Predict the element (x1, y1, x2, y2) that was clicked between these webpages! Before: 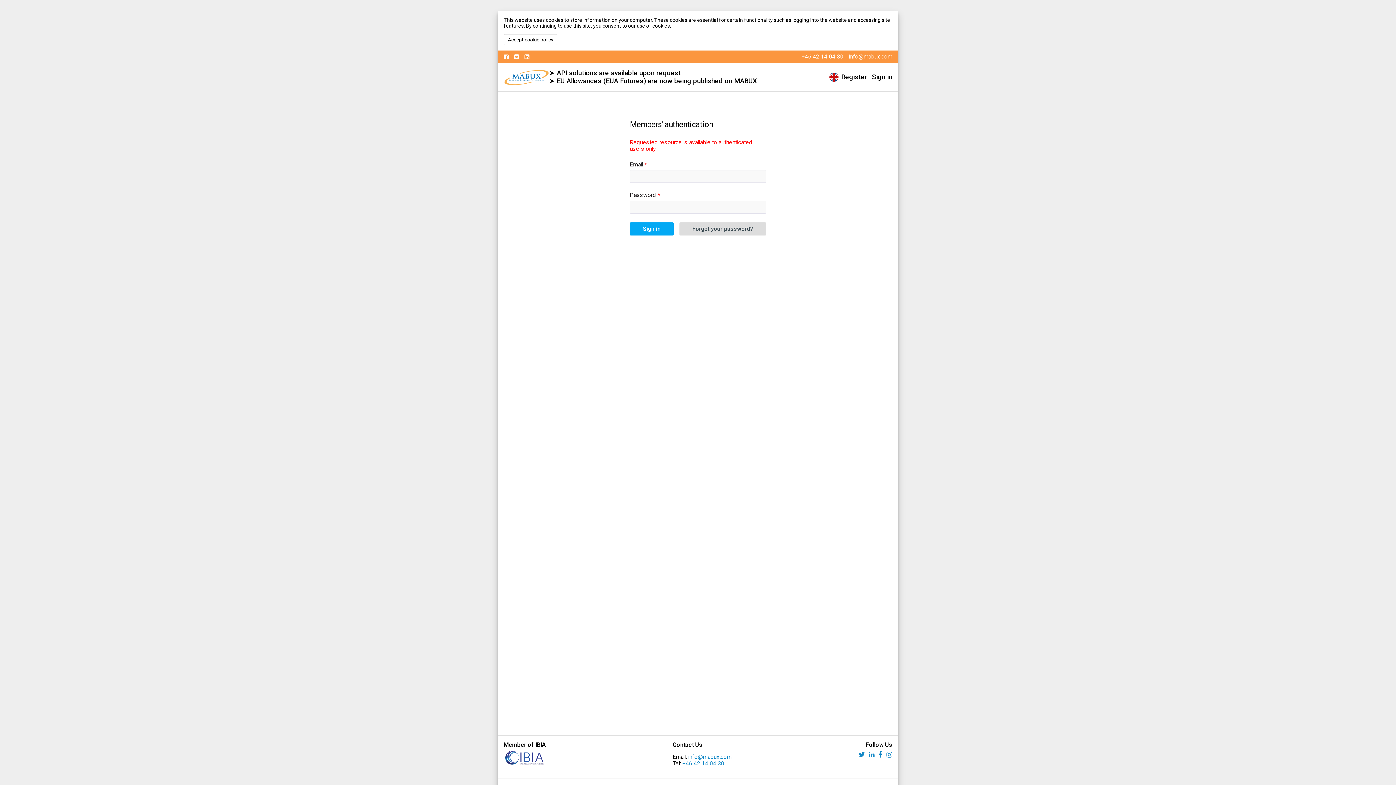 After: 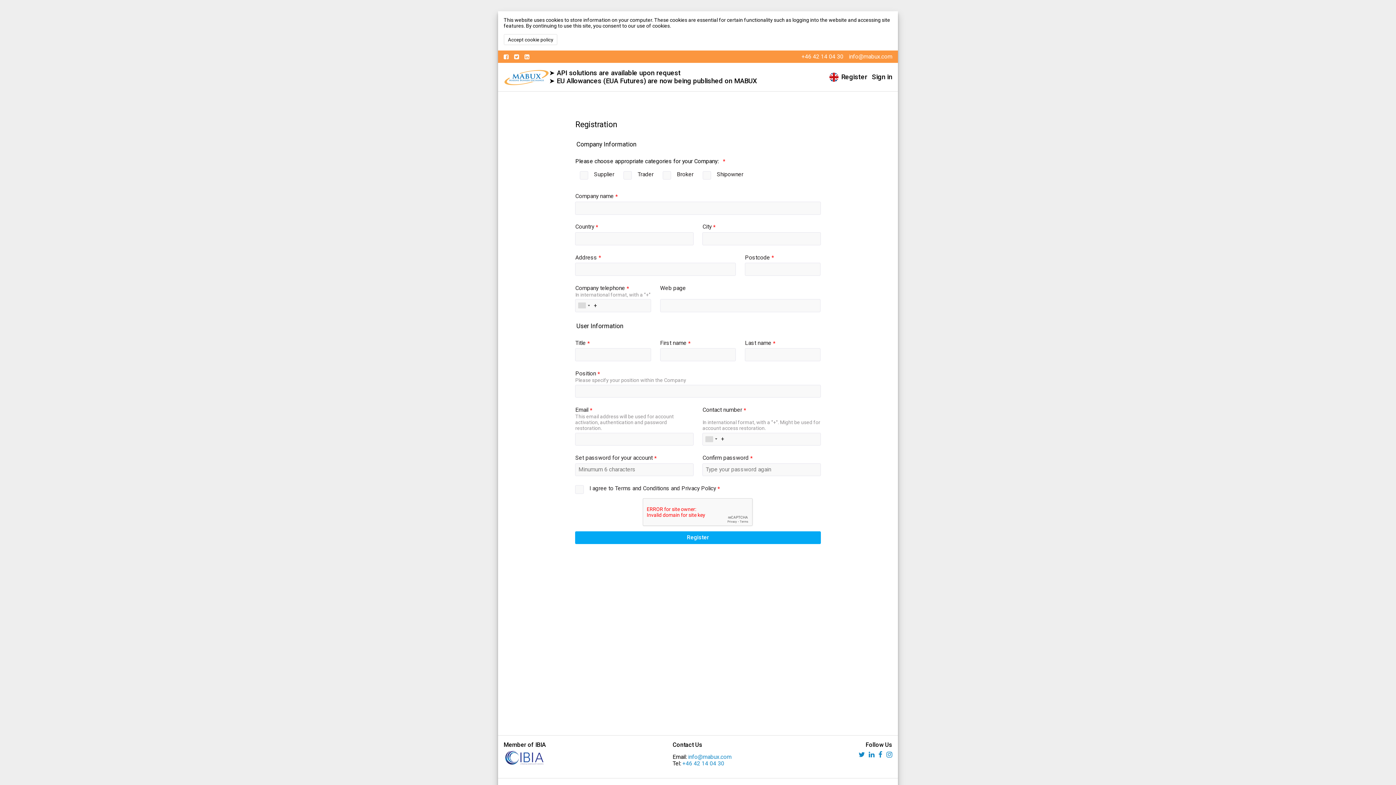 Action: bbox: (841, 70, 867, 83) label: Register